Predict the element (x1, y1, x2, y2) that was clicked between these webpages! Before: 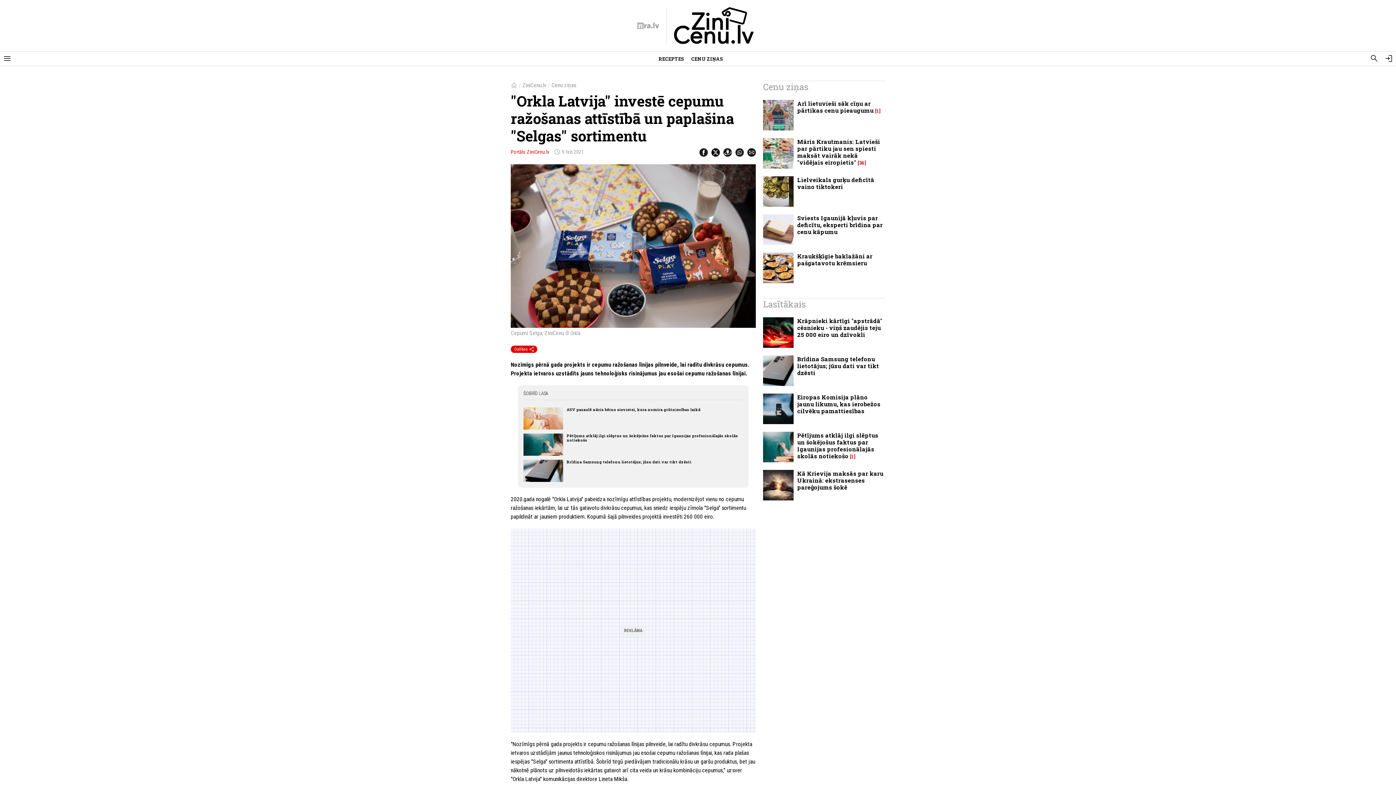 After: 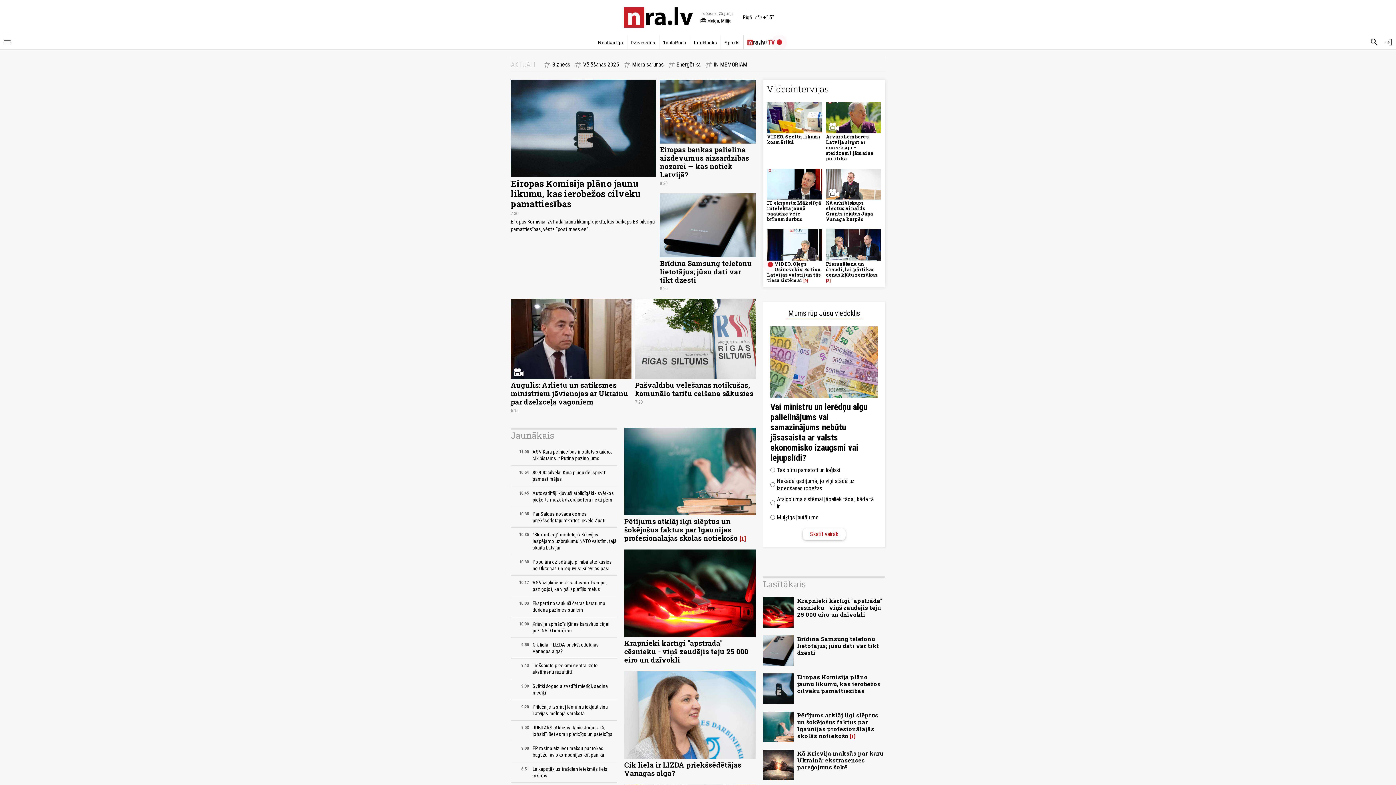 Action: bbox: (637, 22, 659, 28) label: nra.lv sākumlapa